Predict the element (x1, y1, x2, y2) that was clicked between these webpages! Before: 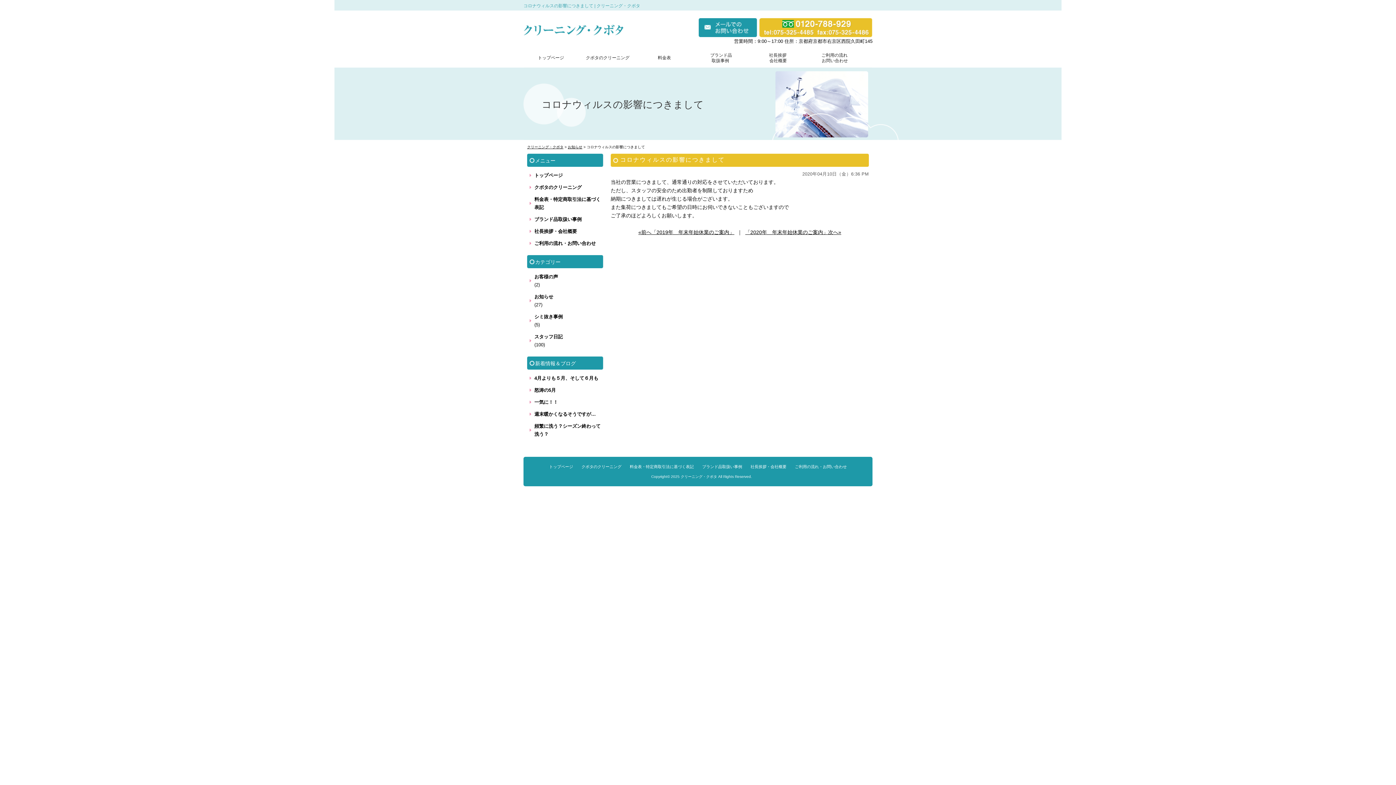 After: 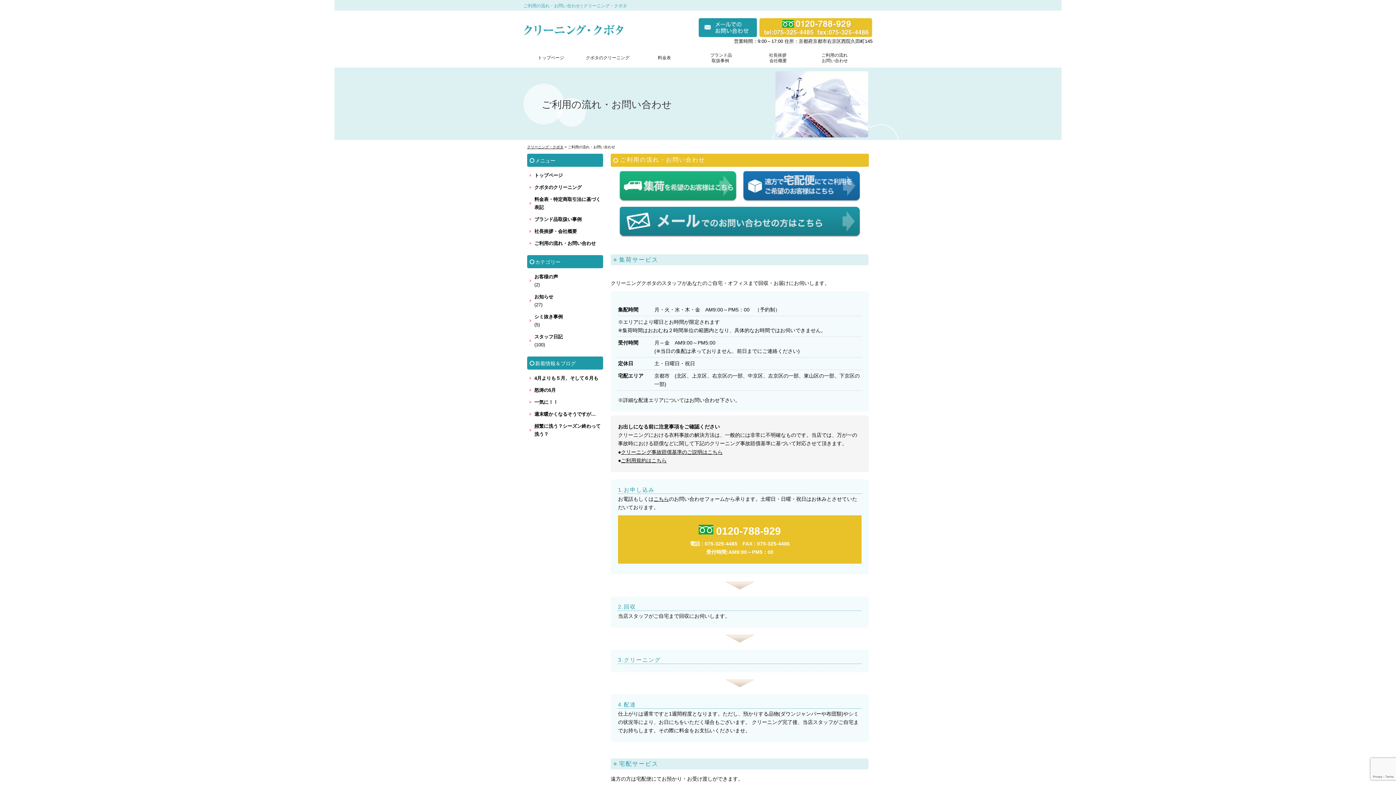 Action: label: ご利用の流れ
   お問い合わせ bbox: (807, 50, 864, 65)